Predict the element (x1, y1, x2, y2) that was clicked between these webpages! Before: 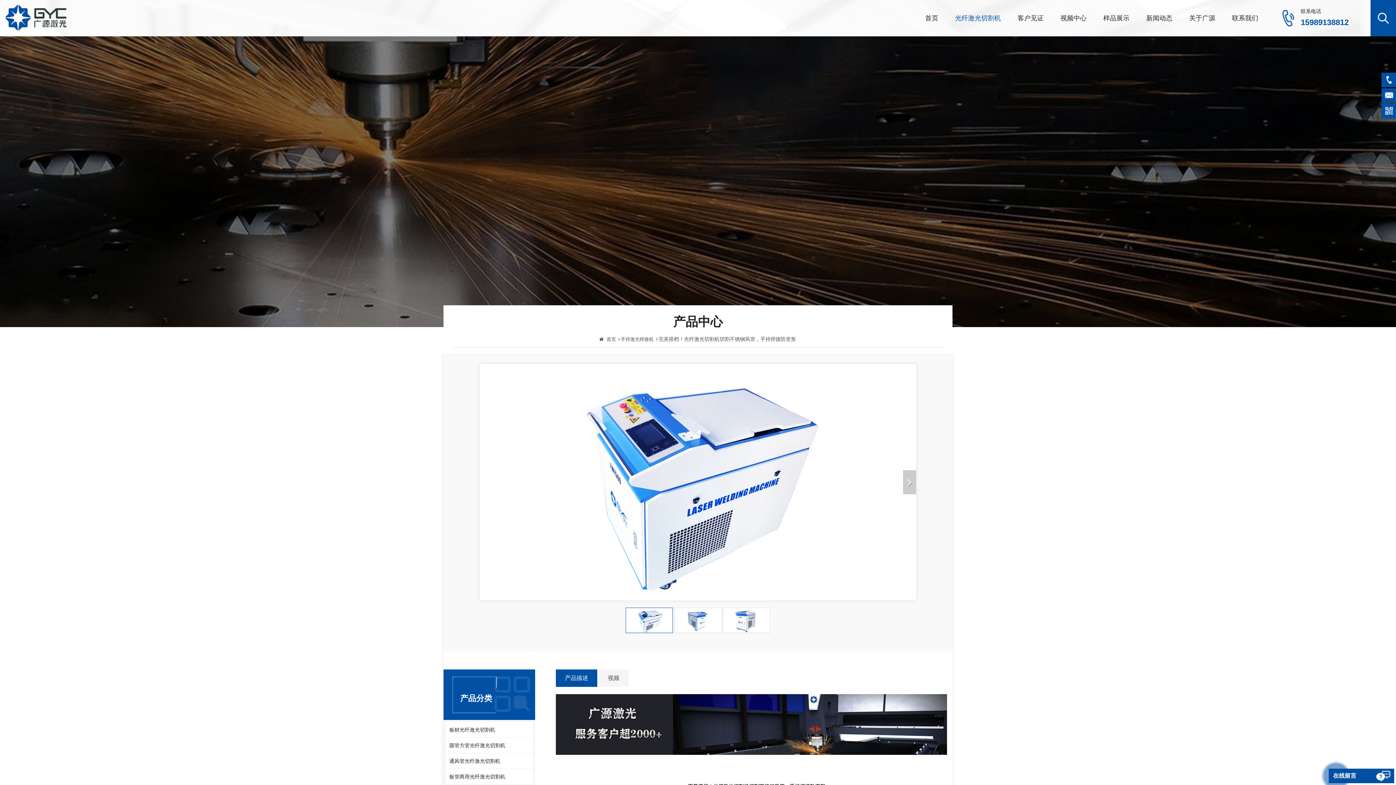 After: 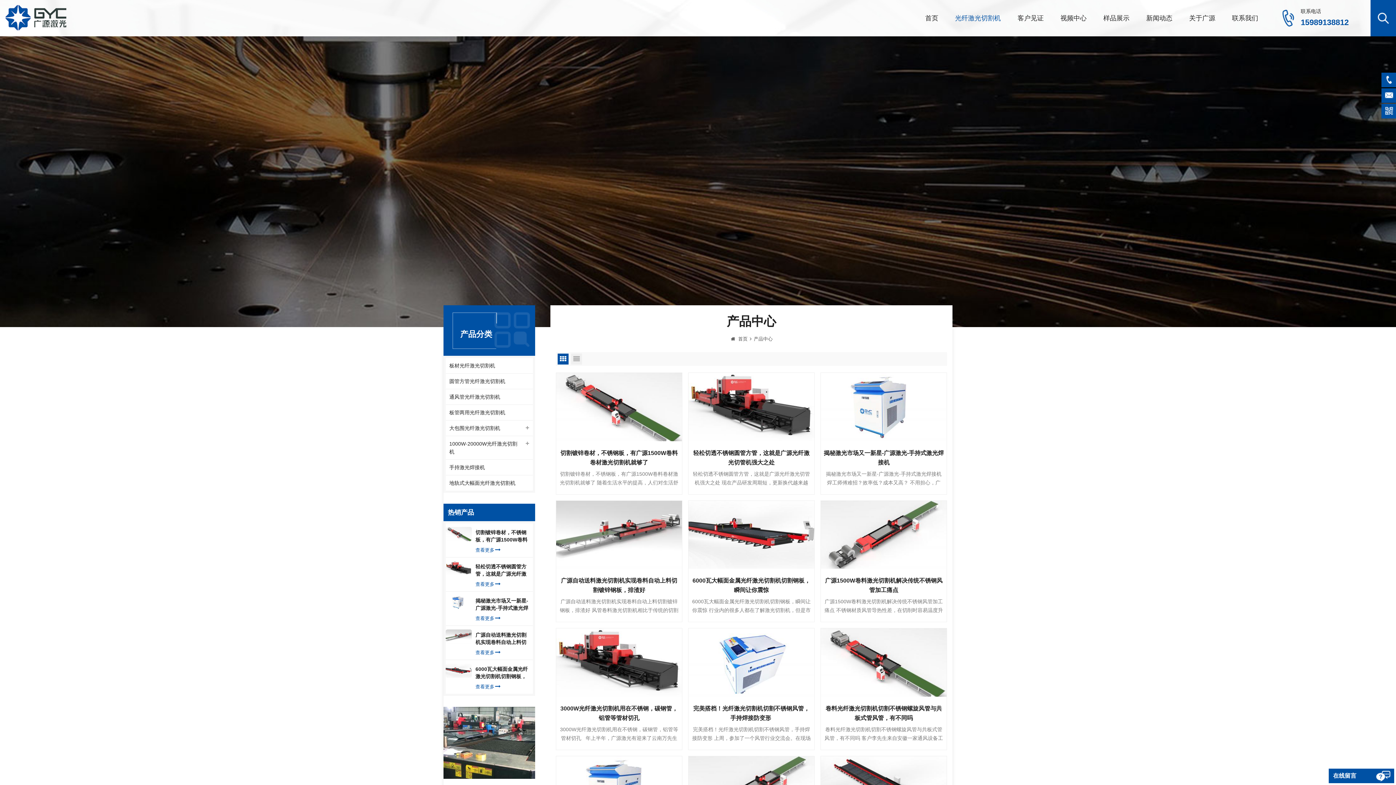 Action: bbox: (955, 0, 1001, 36) label: 光纤激光切割机